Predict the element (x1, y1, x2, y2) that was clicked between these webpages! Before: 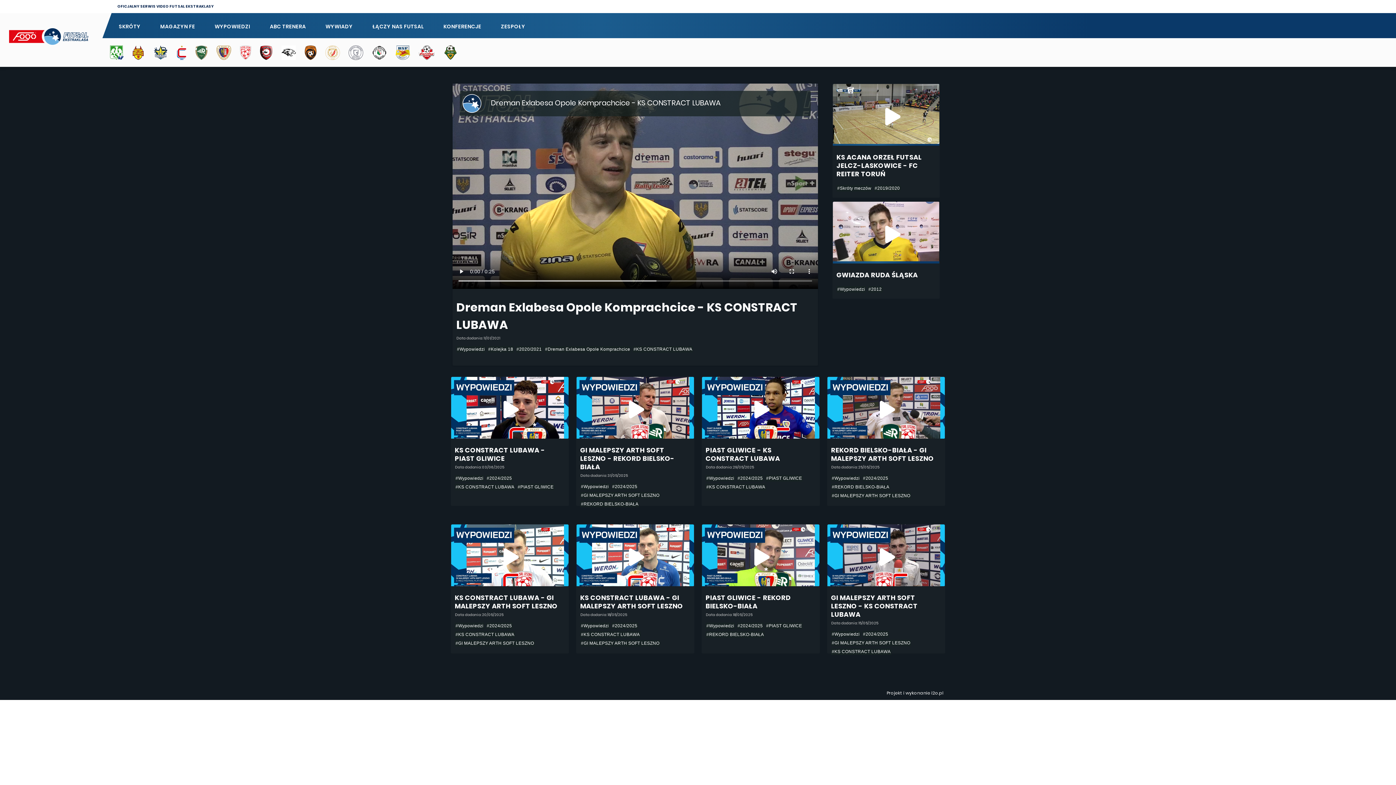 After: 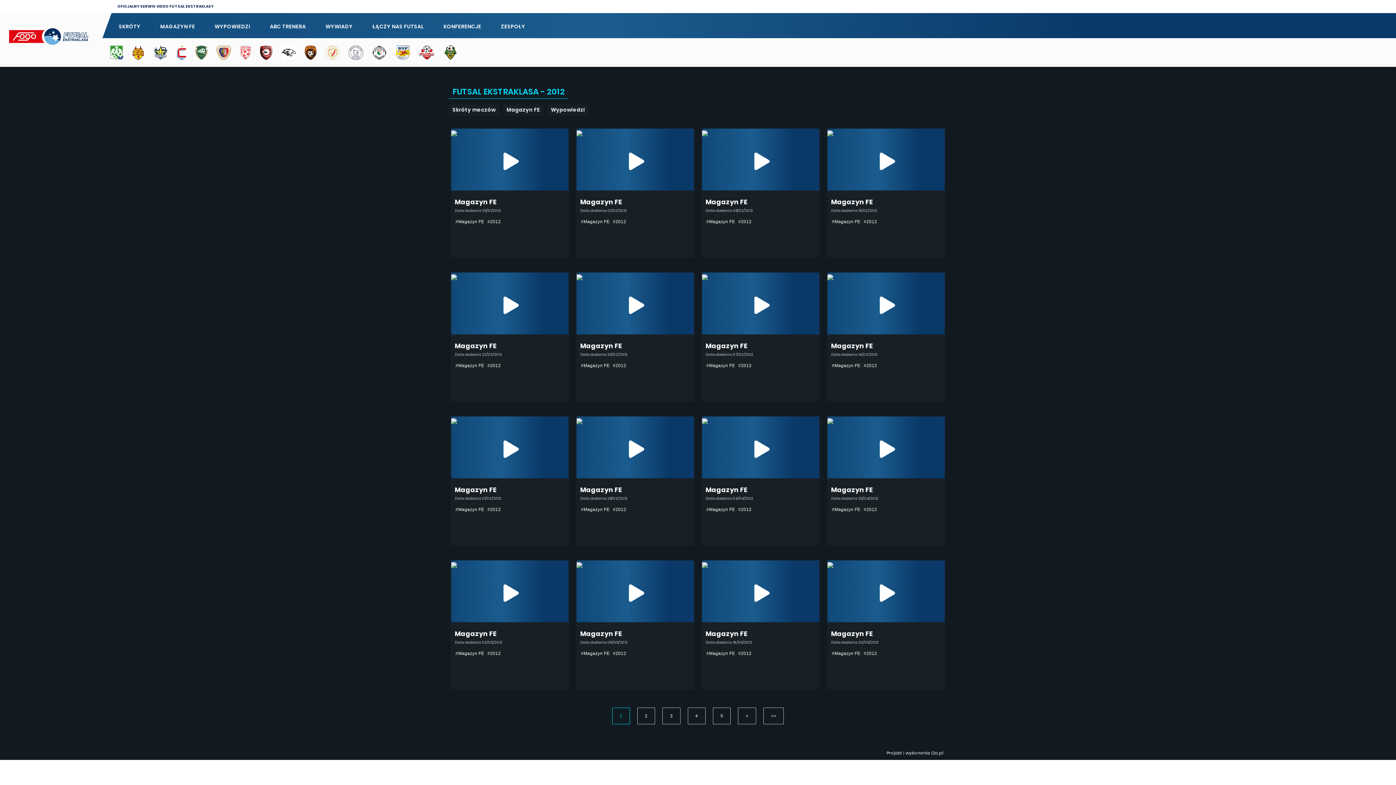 Action: label: #2012 bbox: (867, 286, 882, 292)